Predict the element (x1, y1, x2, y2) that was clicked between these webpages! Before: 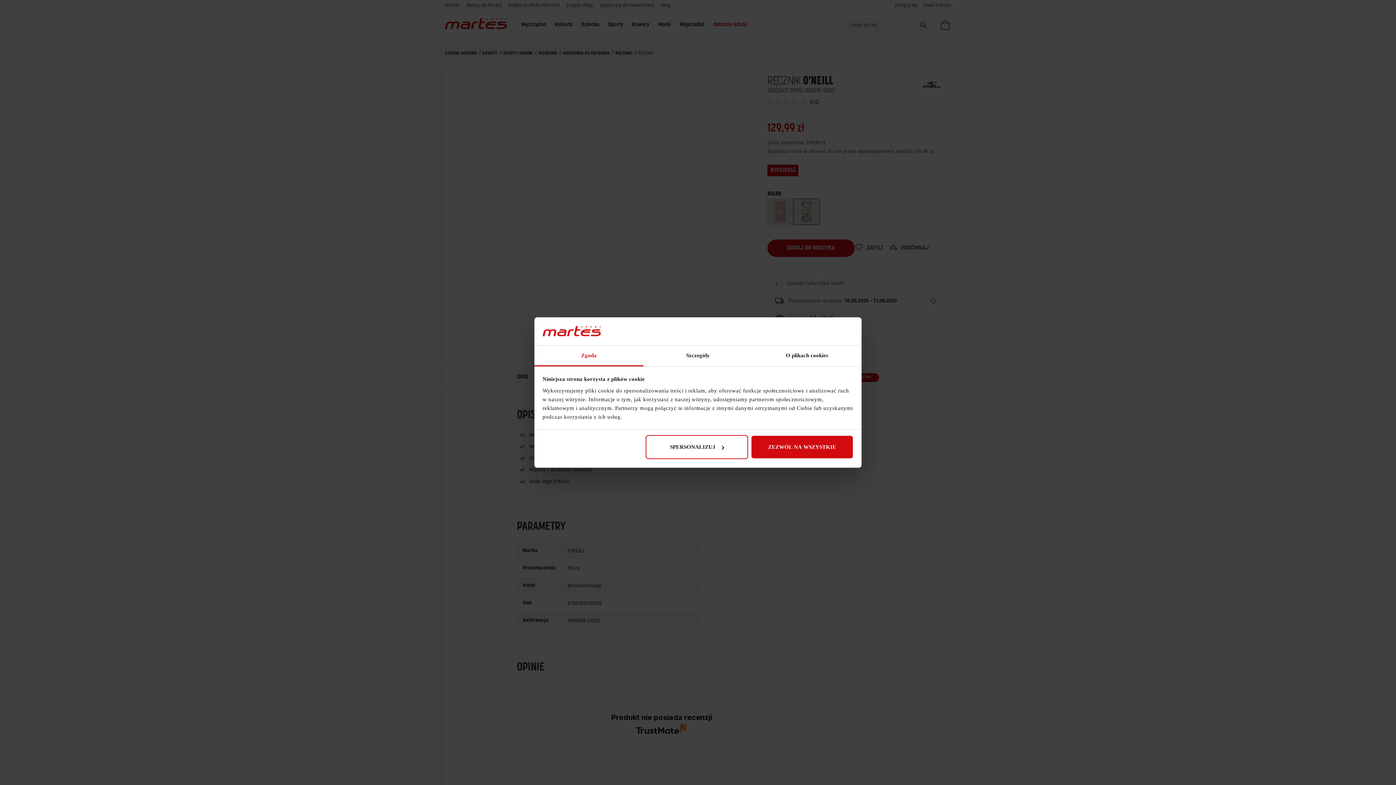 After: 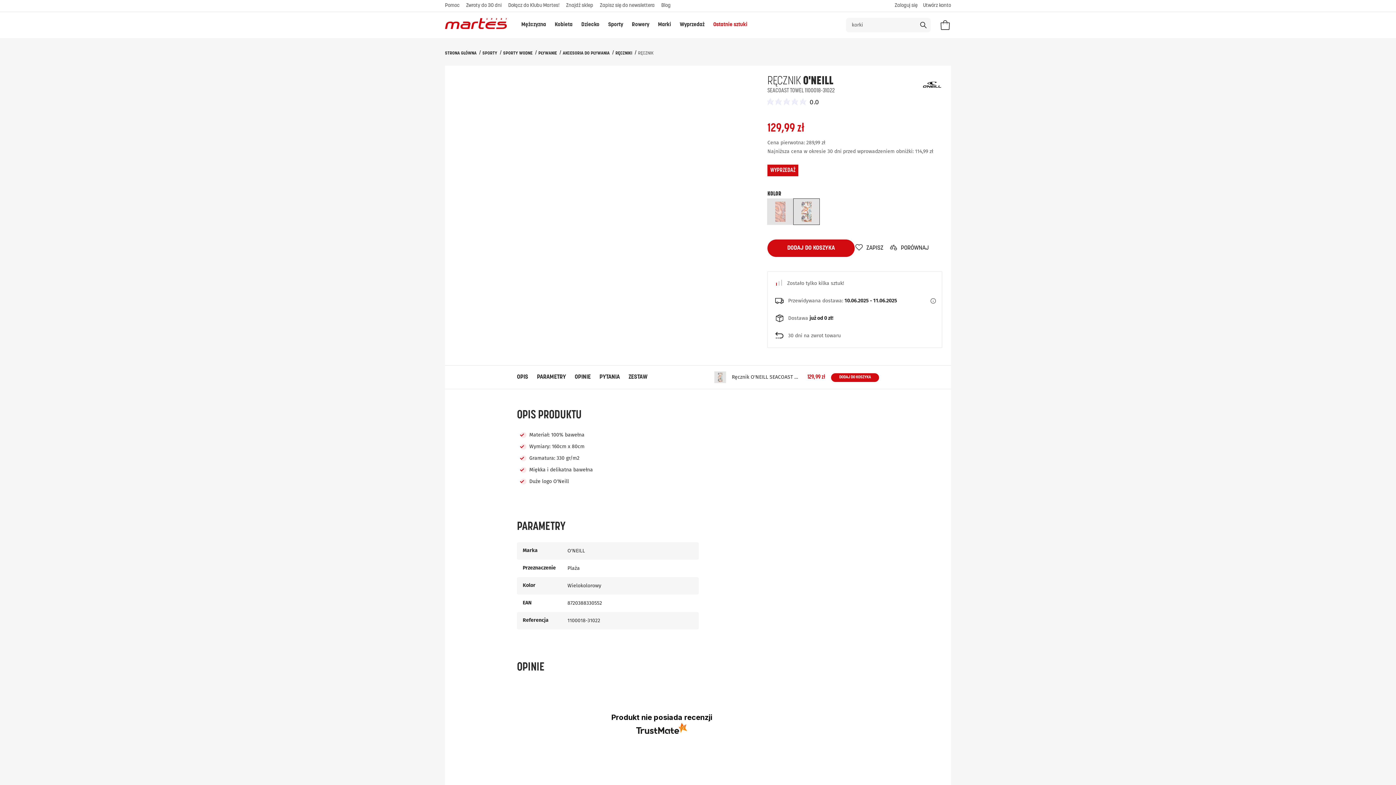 Action: bbox: (751, 435, 853, 459) label: ZEZWÓL NA WSZYSTKIE